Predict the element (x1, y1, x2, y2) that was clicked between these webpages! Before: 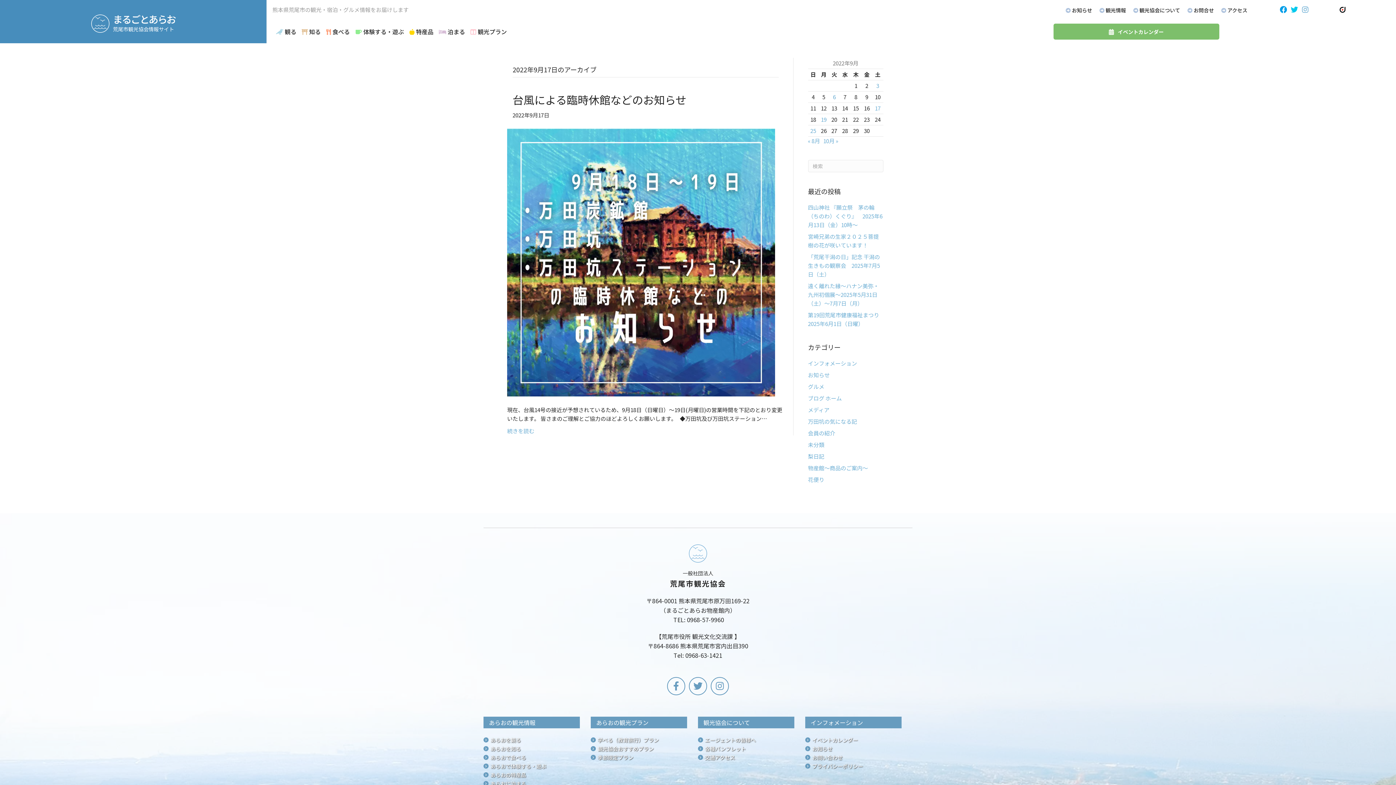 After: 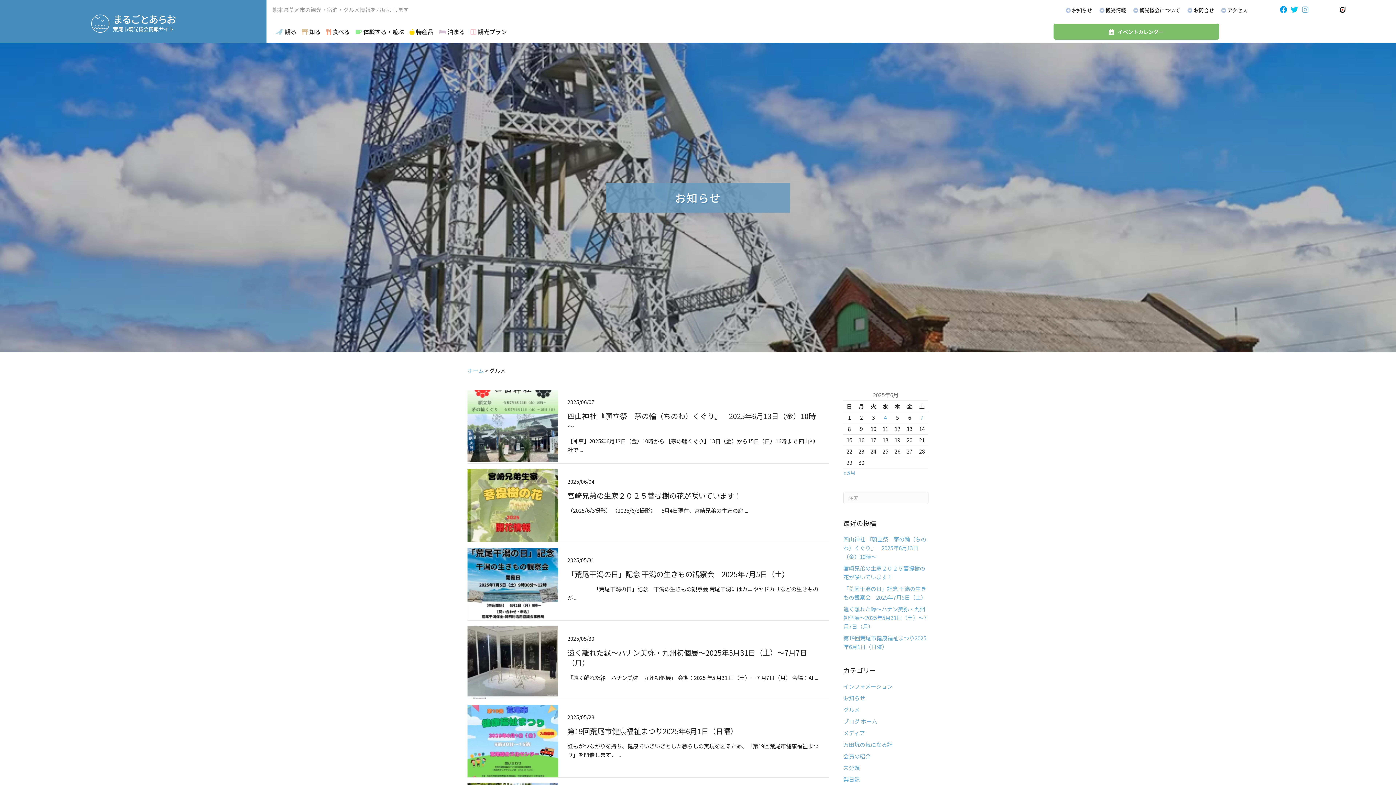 Action: bbox: (808, 382, 824, 390) label: グルメ